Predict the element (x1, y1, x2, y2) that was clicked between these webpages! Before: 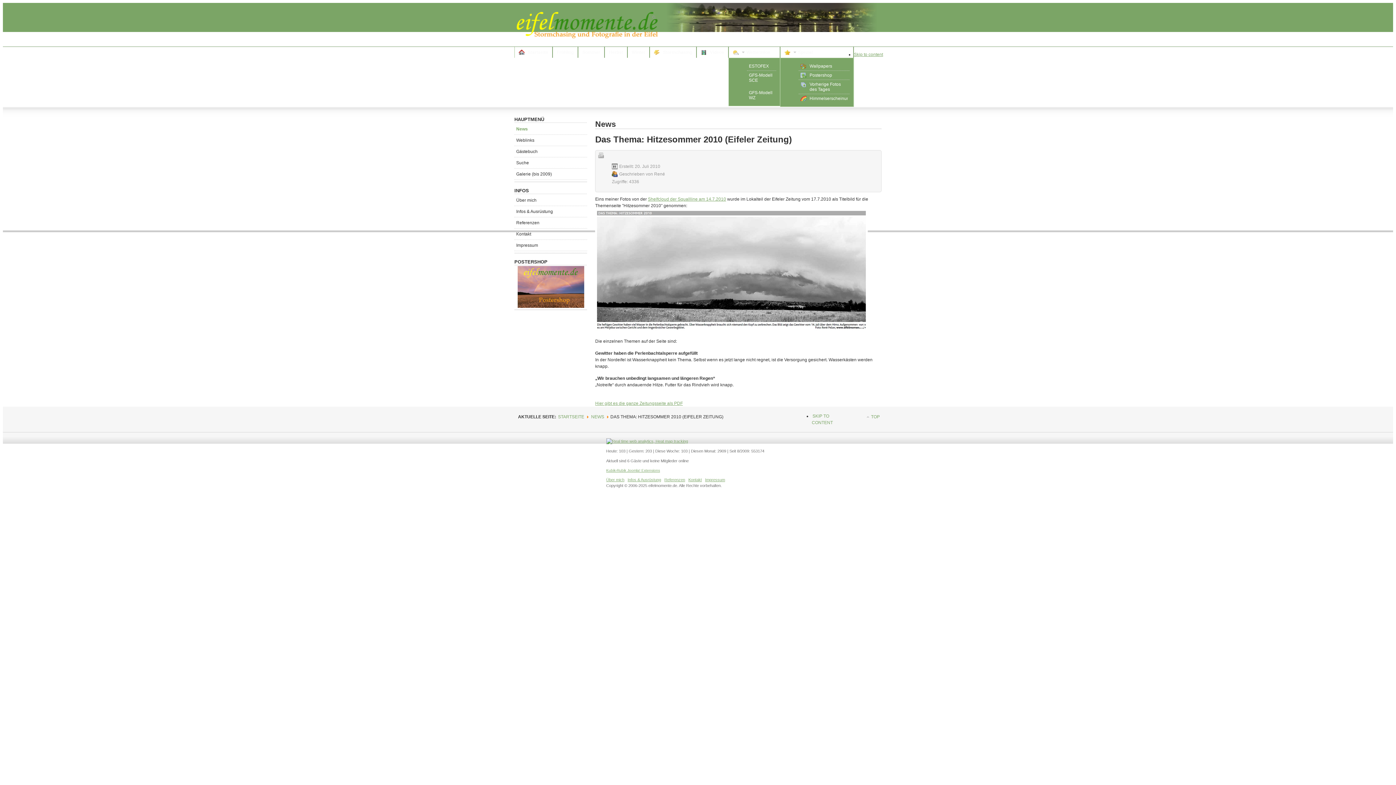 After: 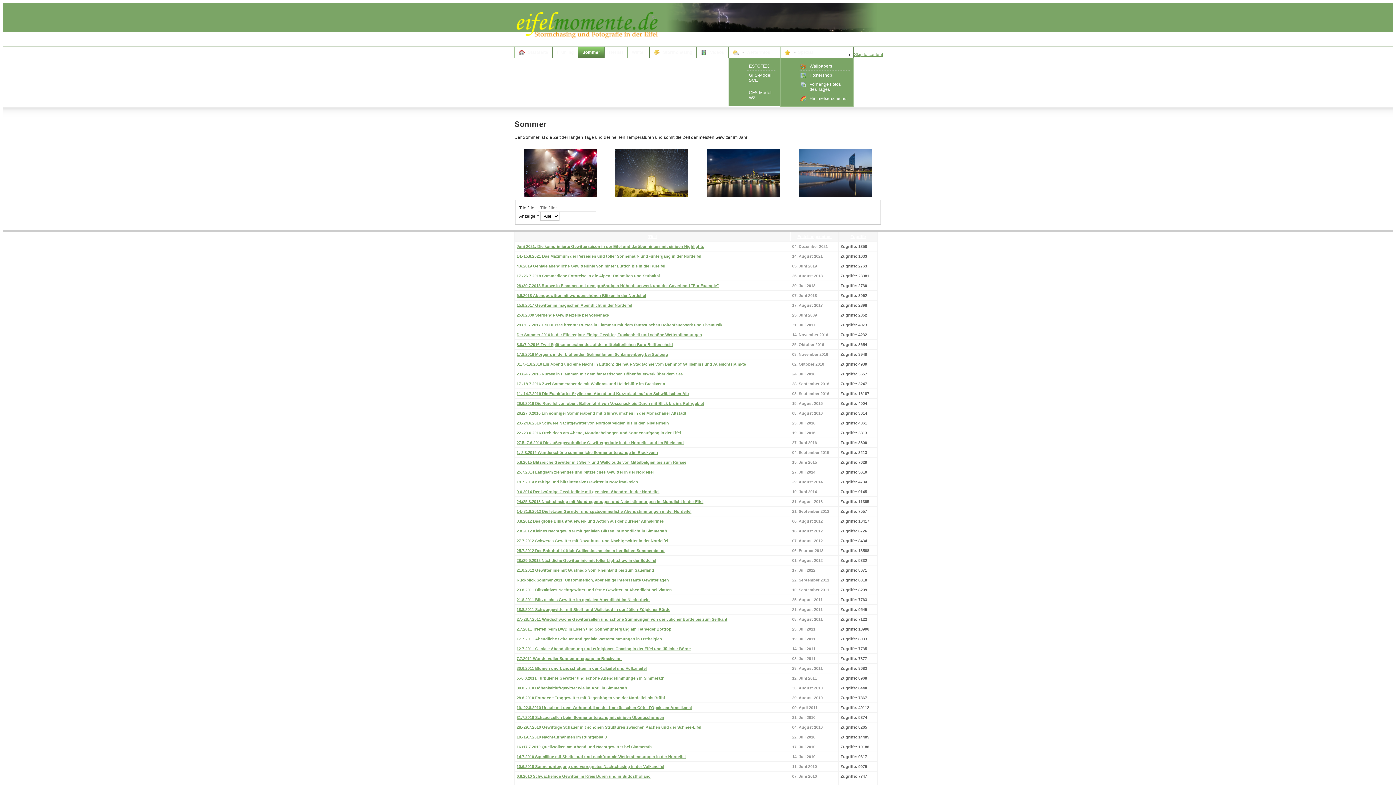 Action: label: Sommer bbox: (578, 46, 604, 57)